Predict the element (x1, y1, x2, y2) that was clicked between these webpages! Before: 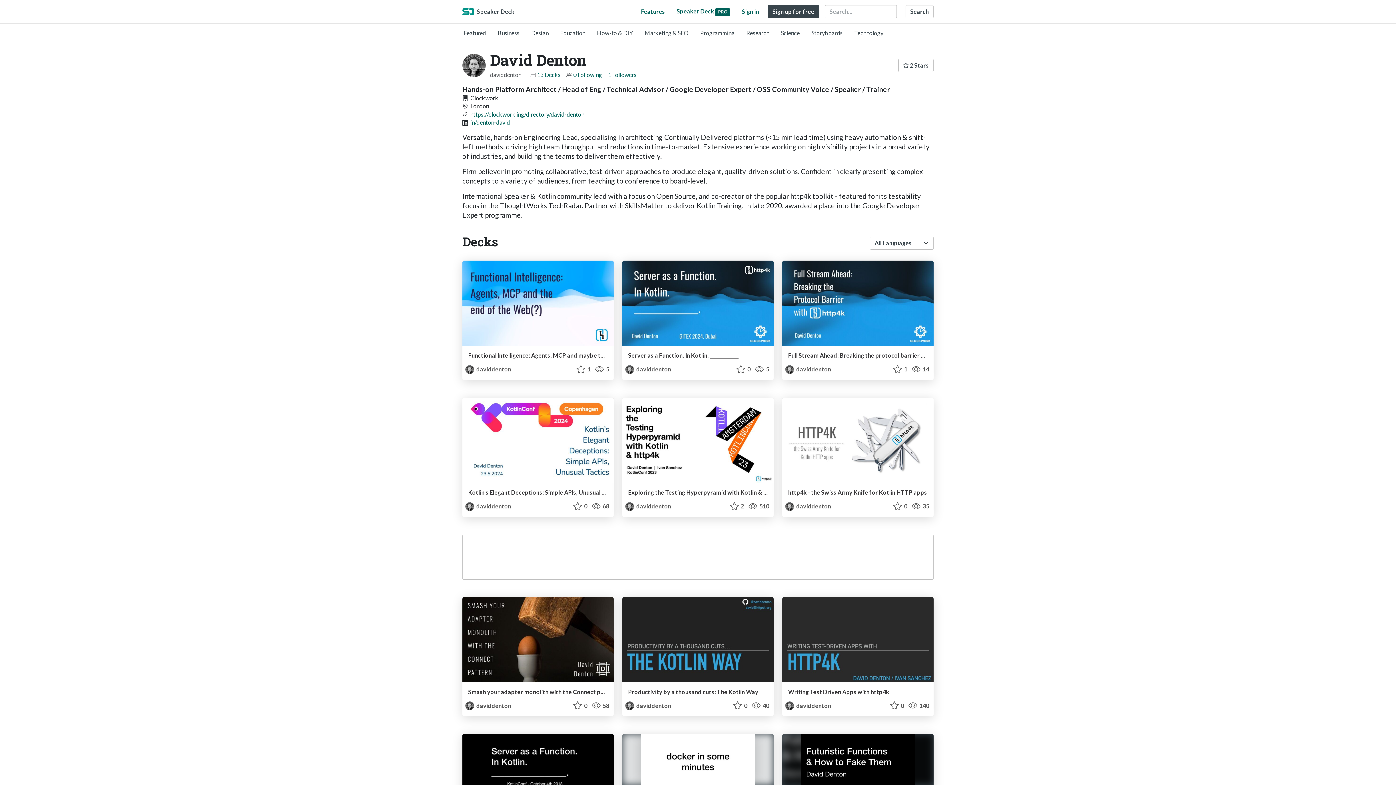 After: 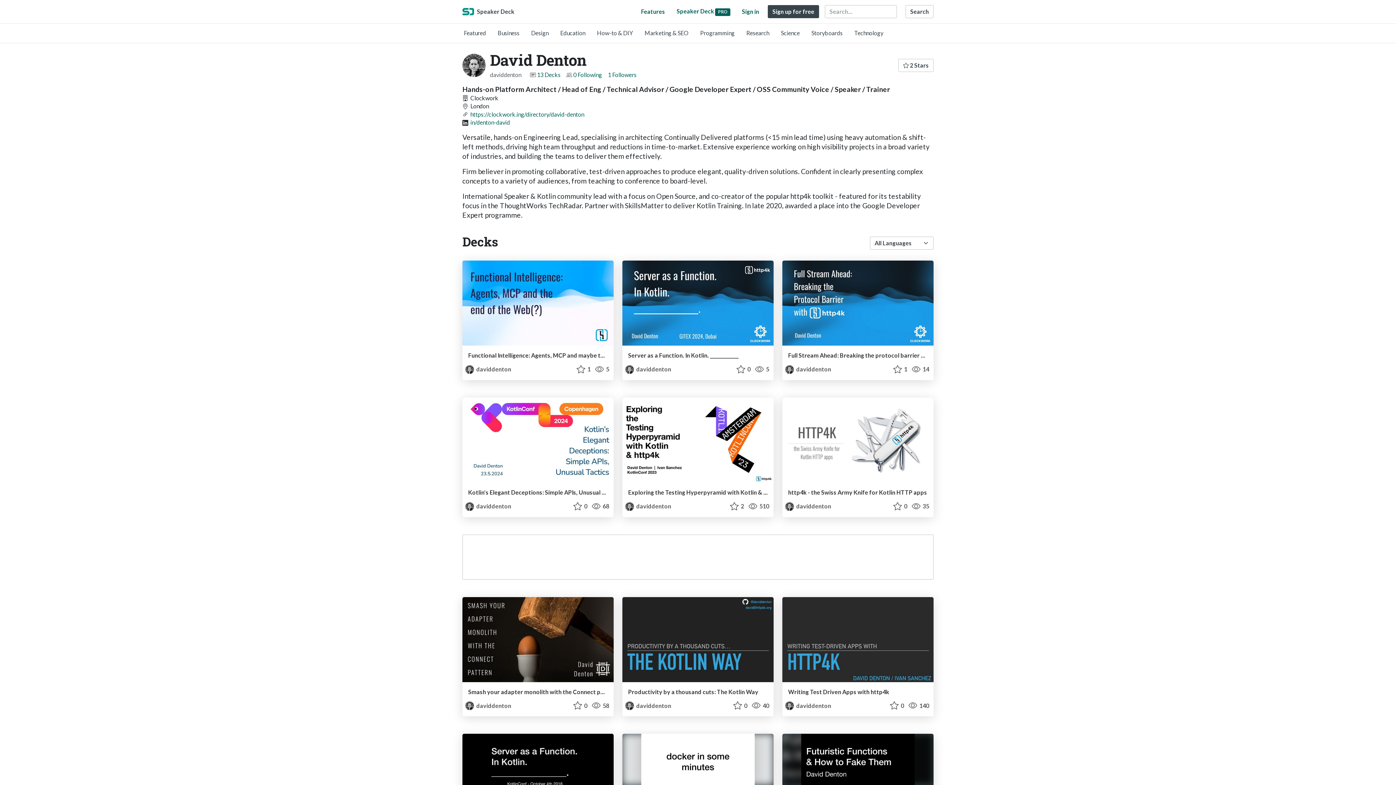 Action: label: David Denton profile bbox: (465, 702, 511, 709)